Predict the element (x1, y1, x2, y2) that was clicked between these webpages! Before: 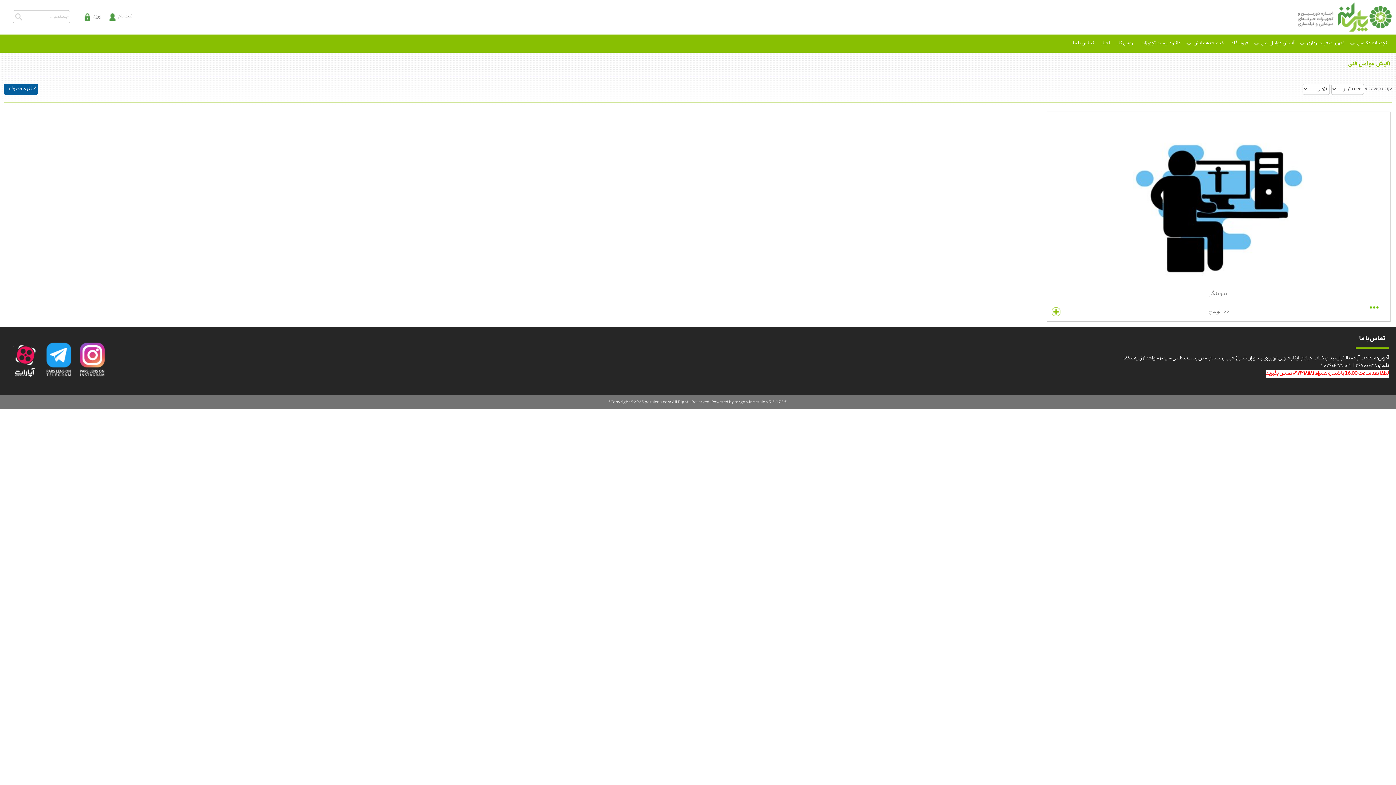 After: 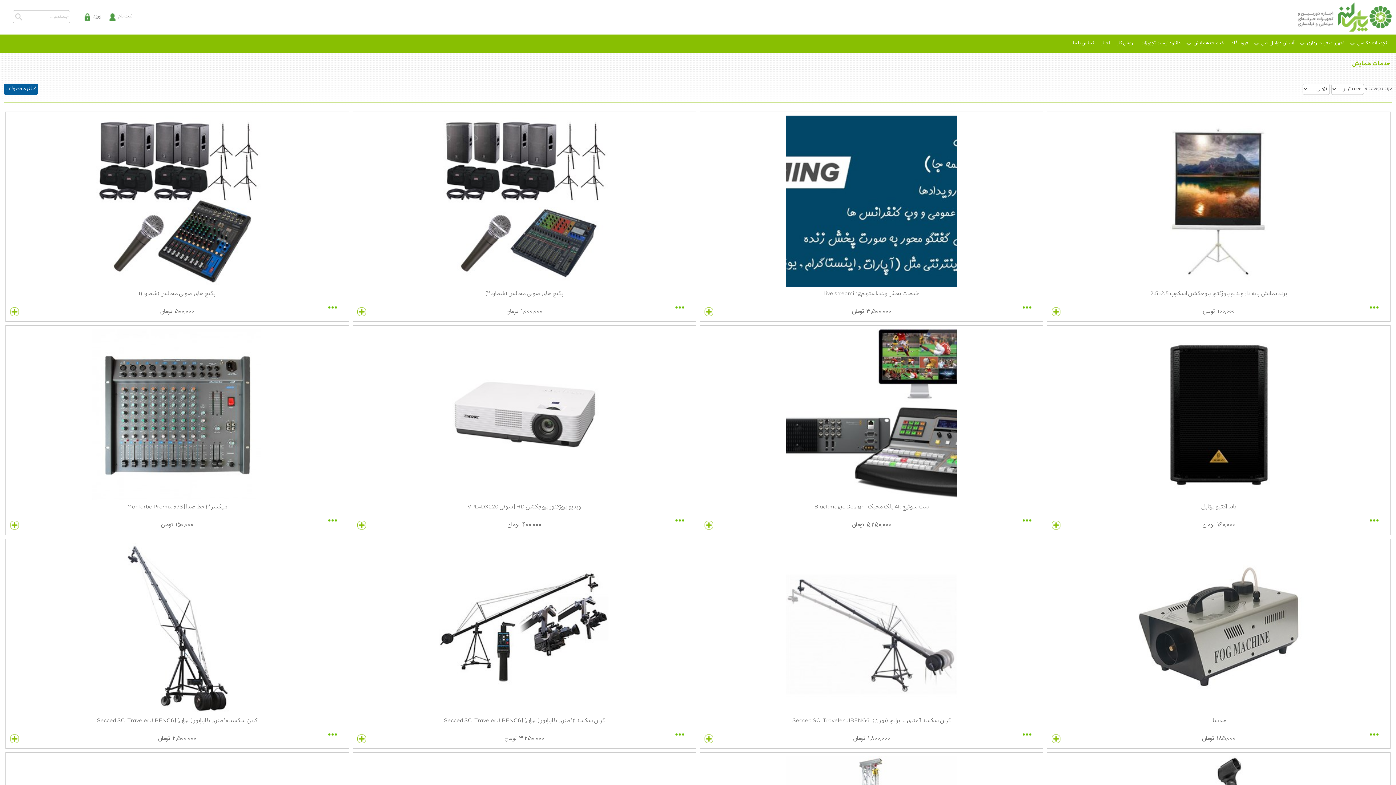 Action: bbox: (1184, 34, 1228, 52) label: خدمات همایش